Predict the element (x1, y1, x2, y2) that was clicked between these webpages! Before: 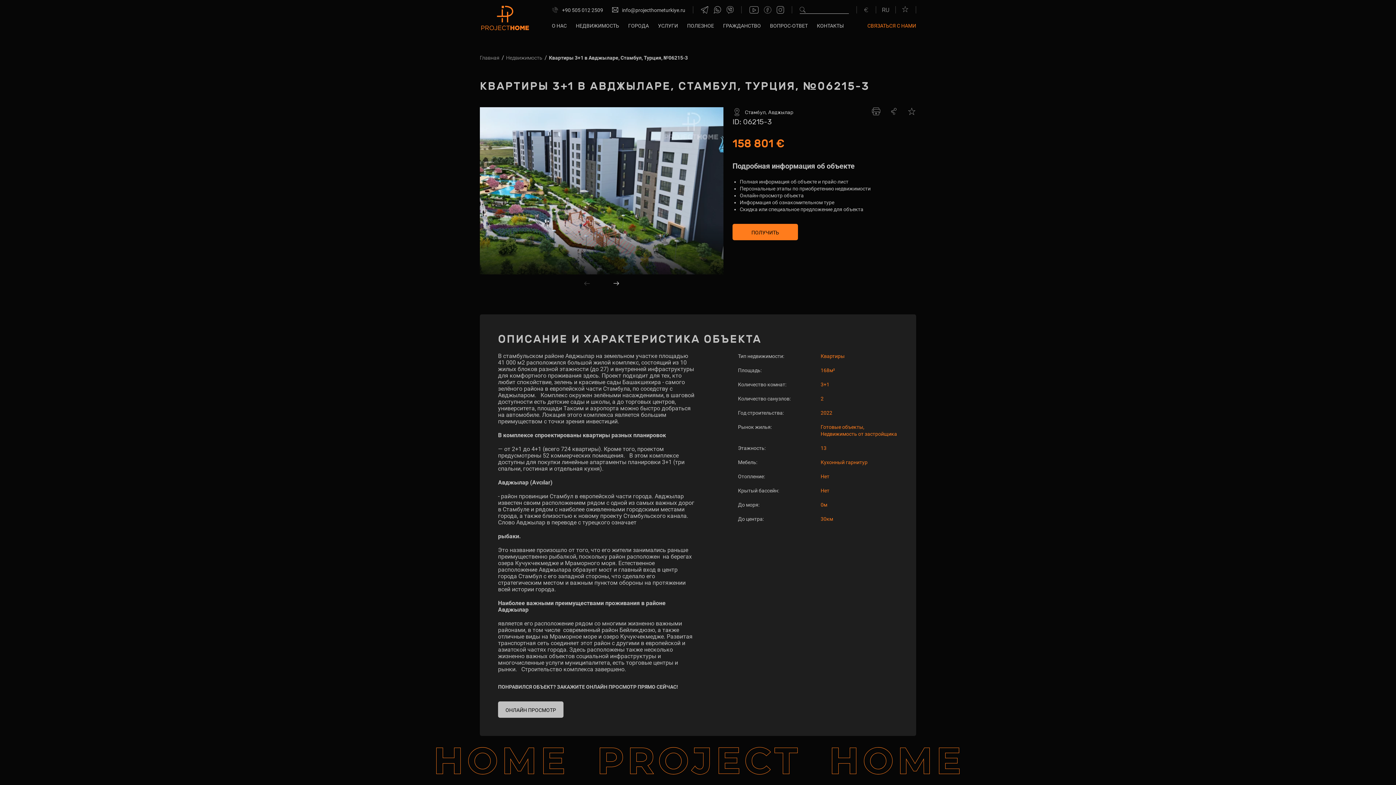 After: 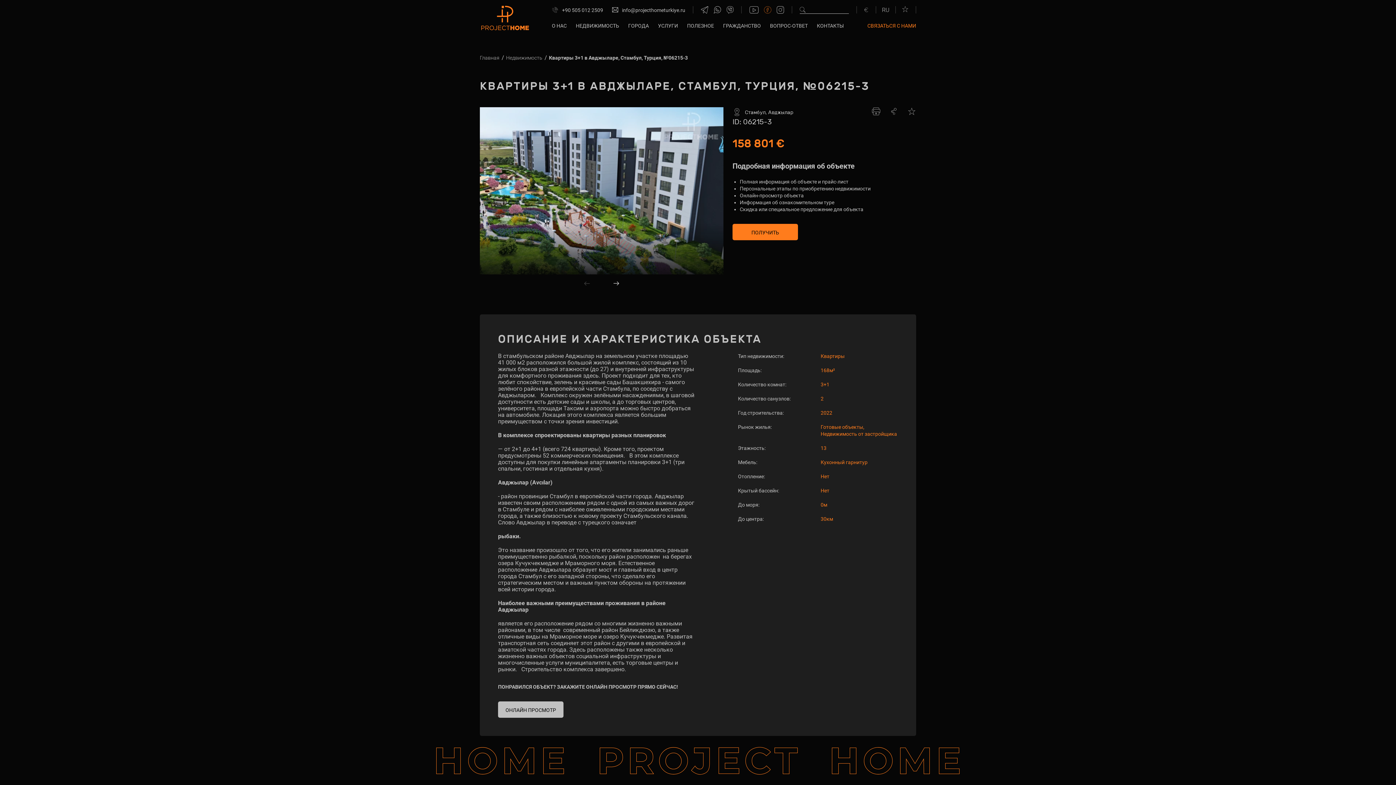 Action: bbox: (764, 6, 771, 13) label: FaceBook